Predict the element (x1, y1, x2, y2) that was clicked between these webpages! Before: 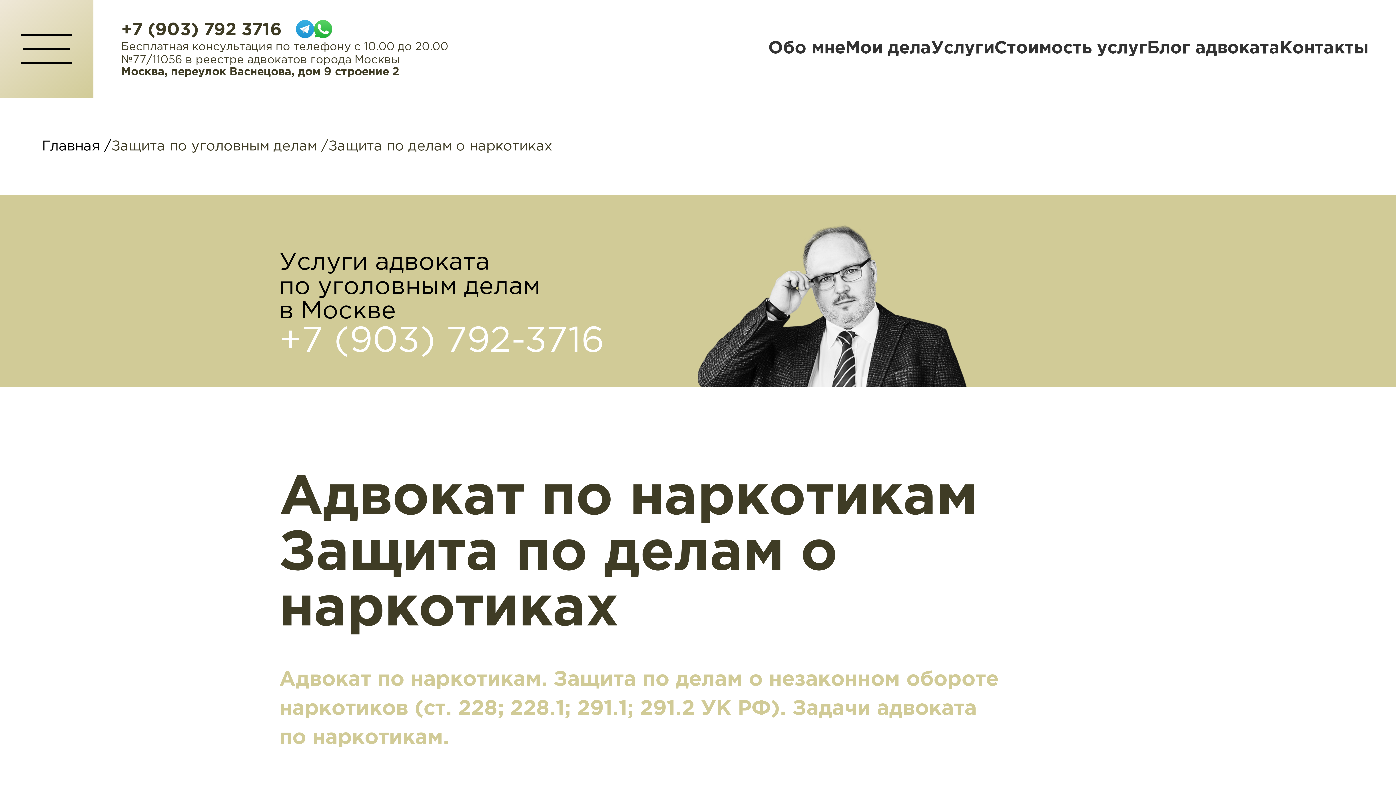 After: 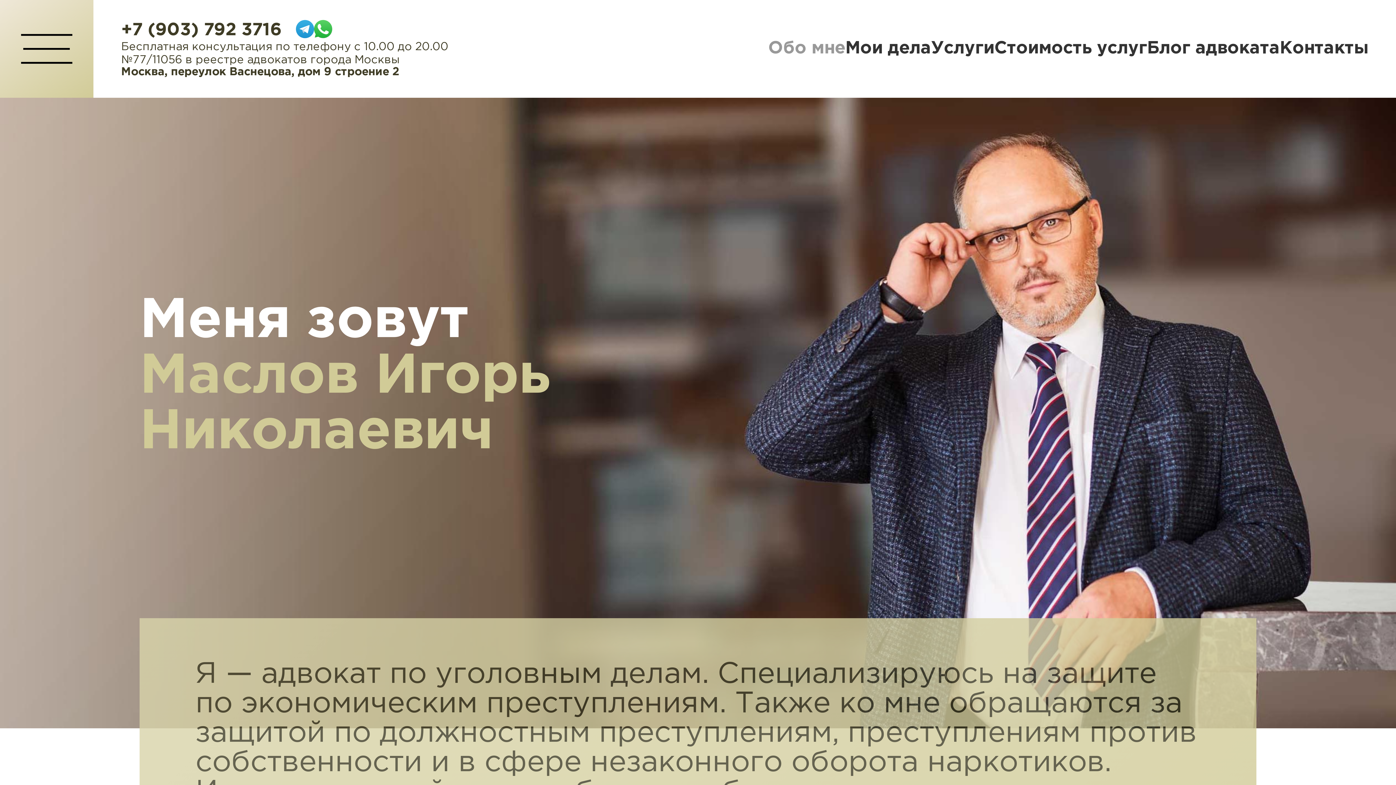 Action: label: Обо мне bbox: (768, 40, 845, 56)